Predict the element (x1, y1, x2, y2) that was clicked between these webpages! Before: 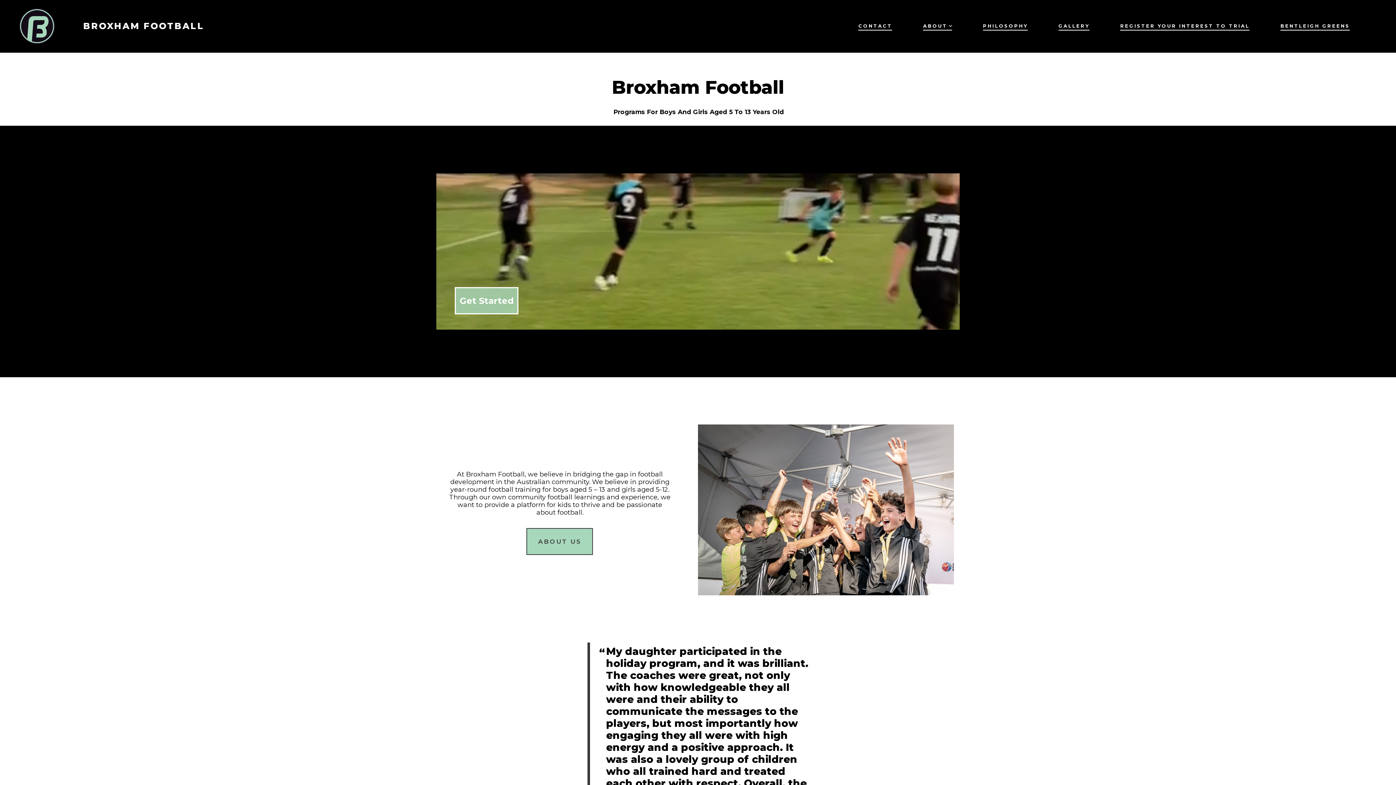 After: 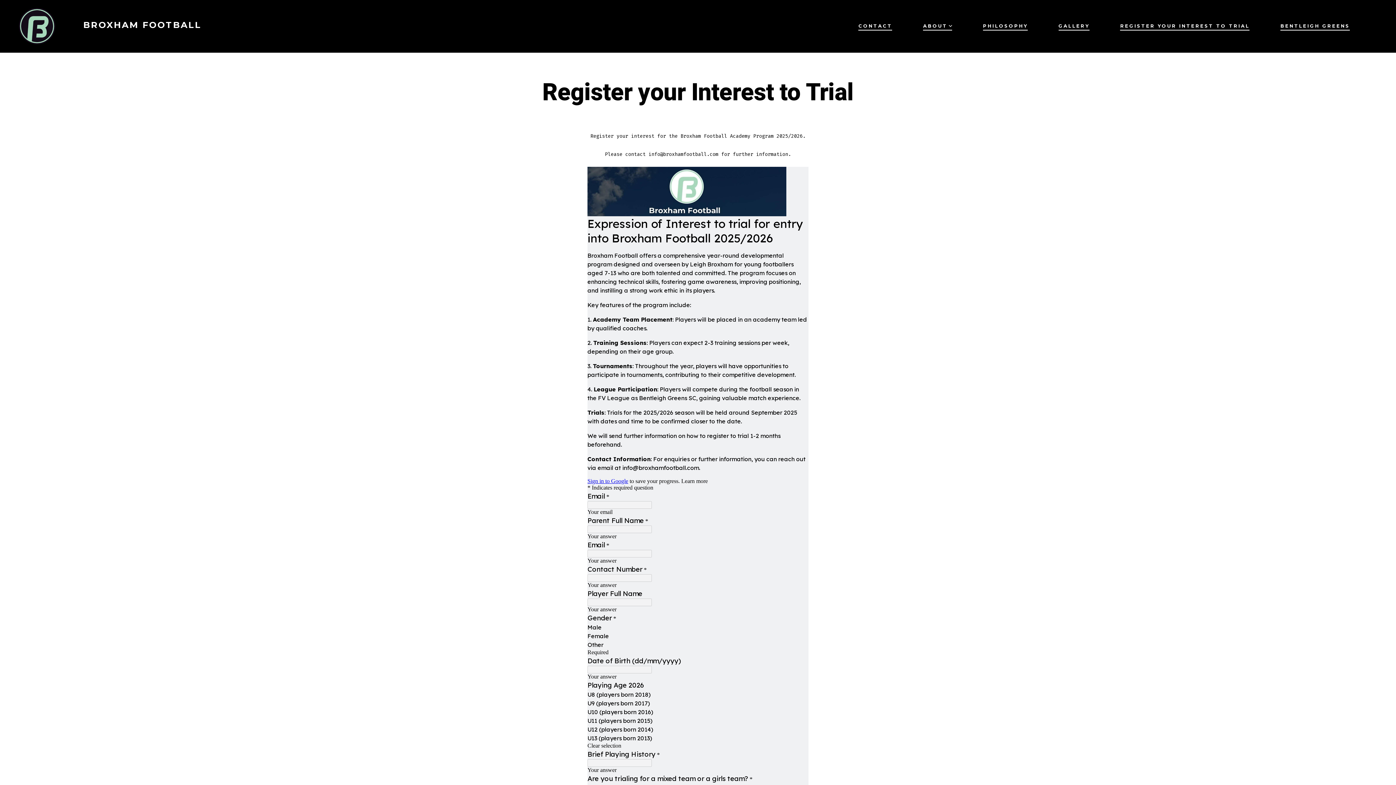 Action: bbox: (1120, 21, 1249, 31) label: REGISTER YOUR INTEREST TO TRIAL